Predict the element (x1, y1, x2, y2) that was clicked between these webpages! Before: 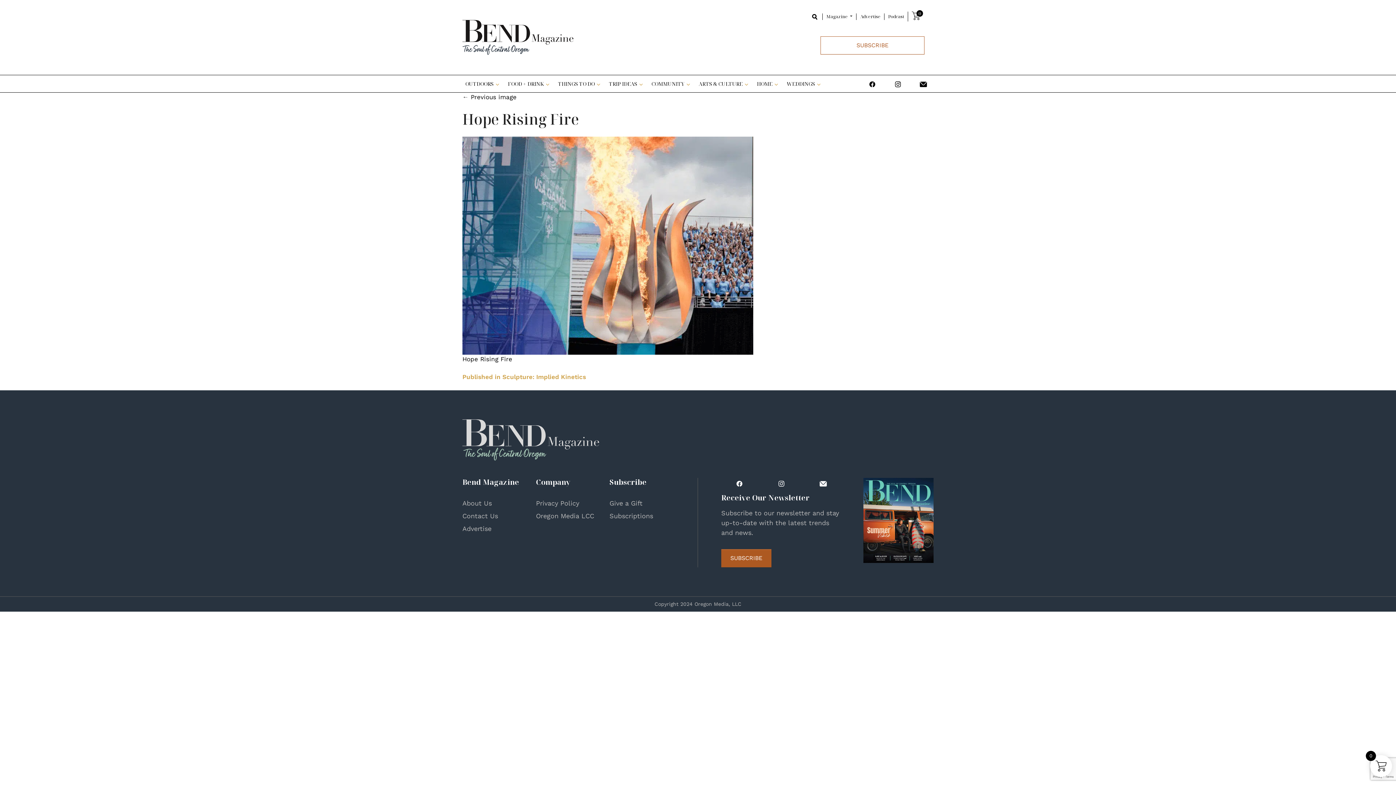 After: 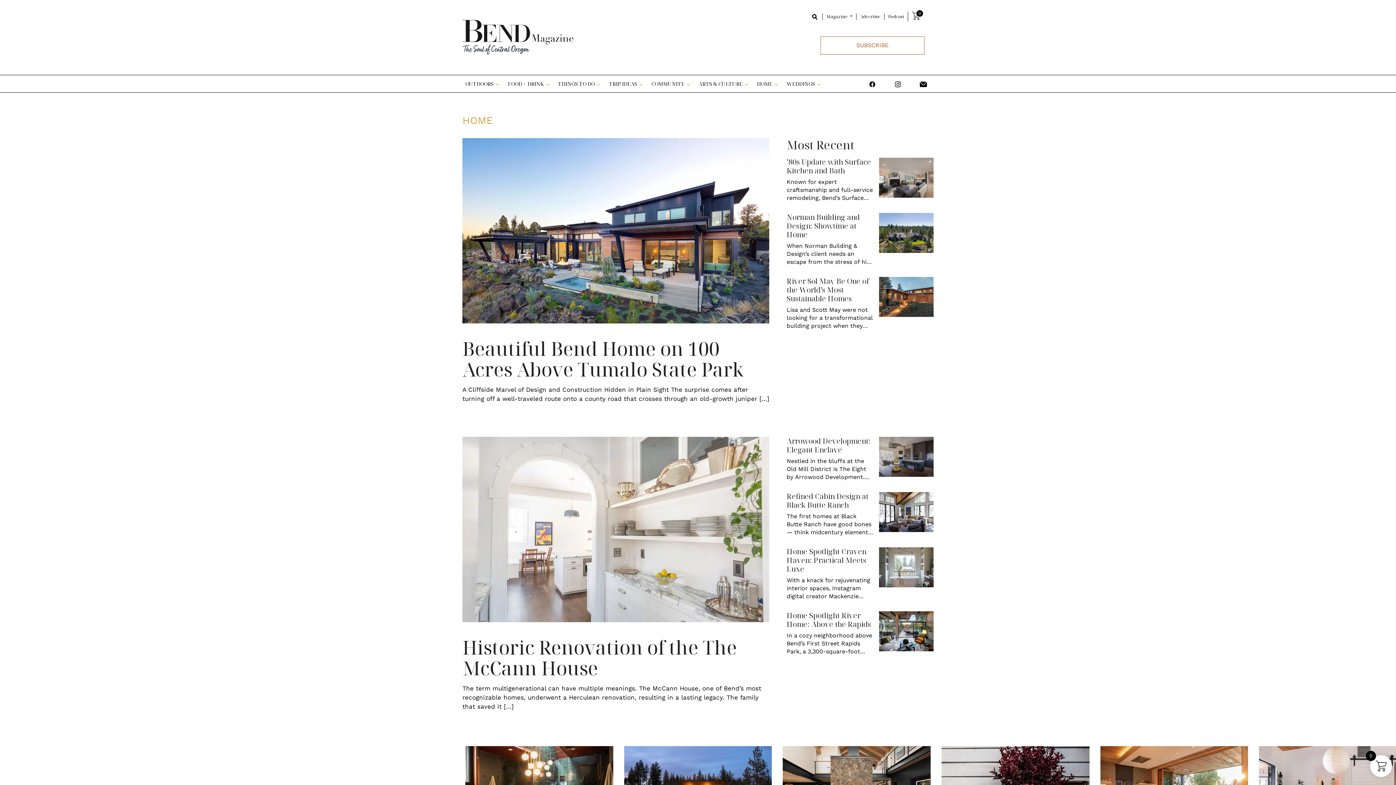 Action: bbox: (754, 75, 781, 92) label: HOME